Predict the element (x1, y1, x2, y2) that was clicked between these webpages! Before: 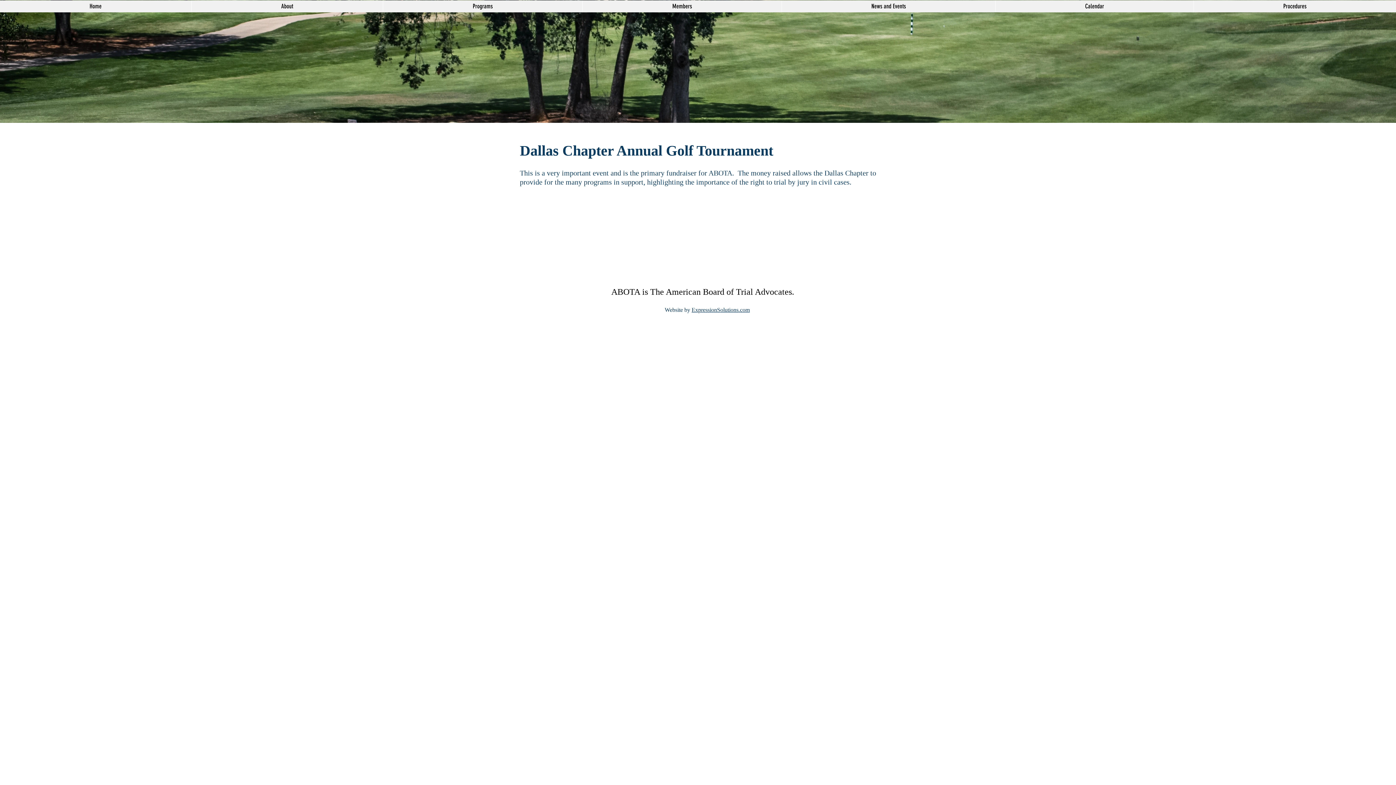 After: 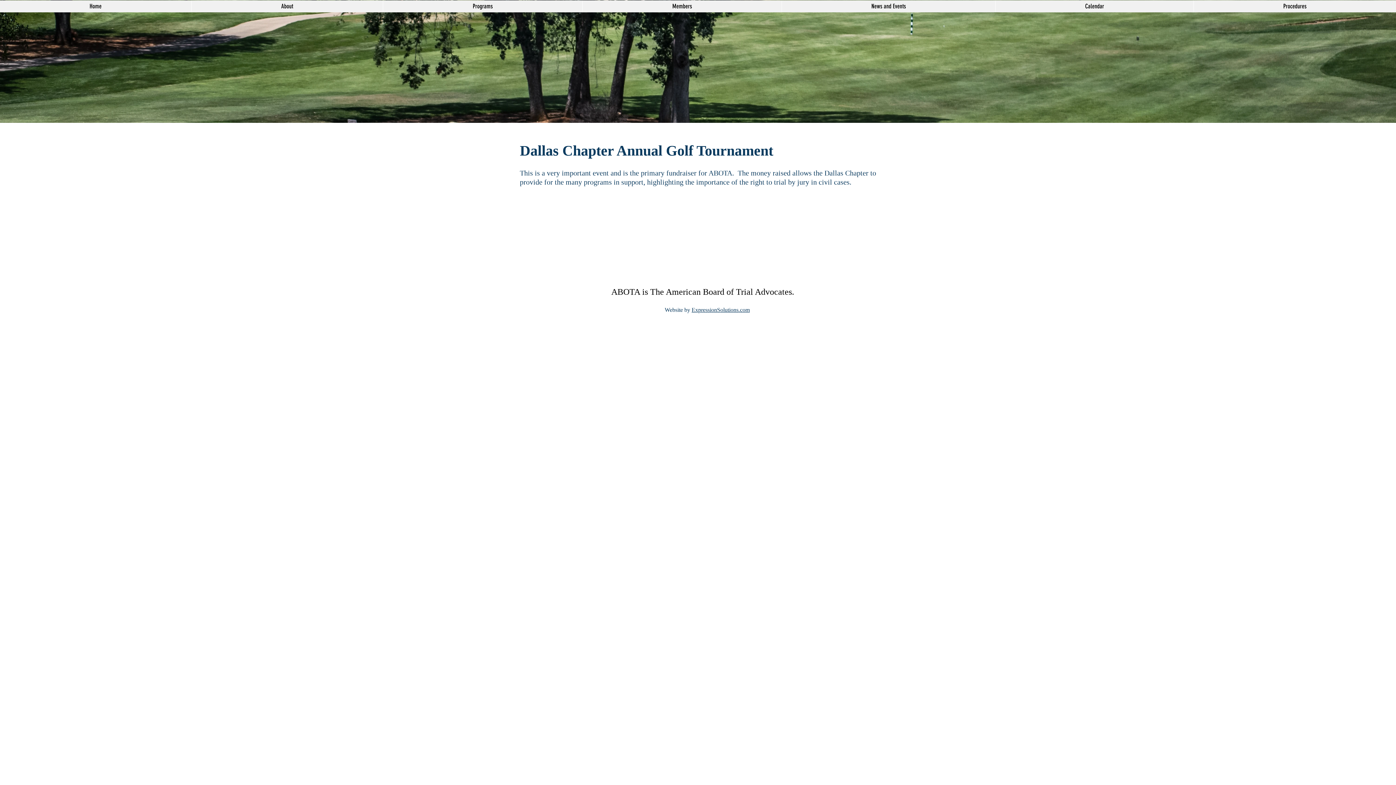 Action: bbox: (382, 0, 582, 12) label: Programs